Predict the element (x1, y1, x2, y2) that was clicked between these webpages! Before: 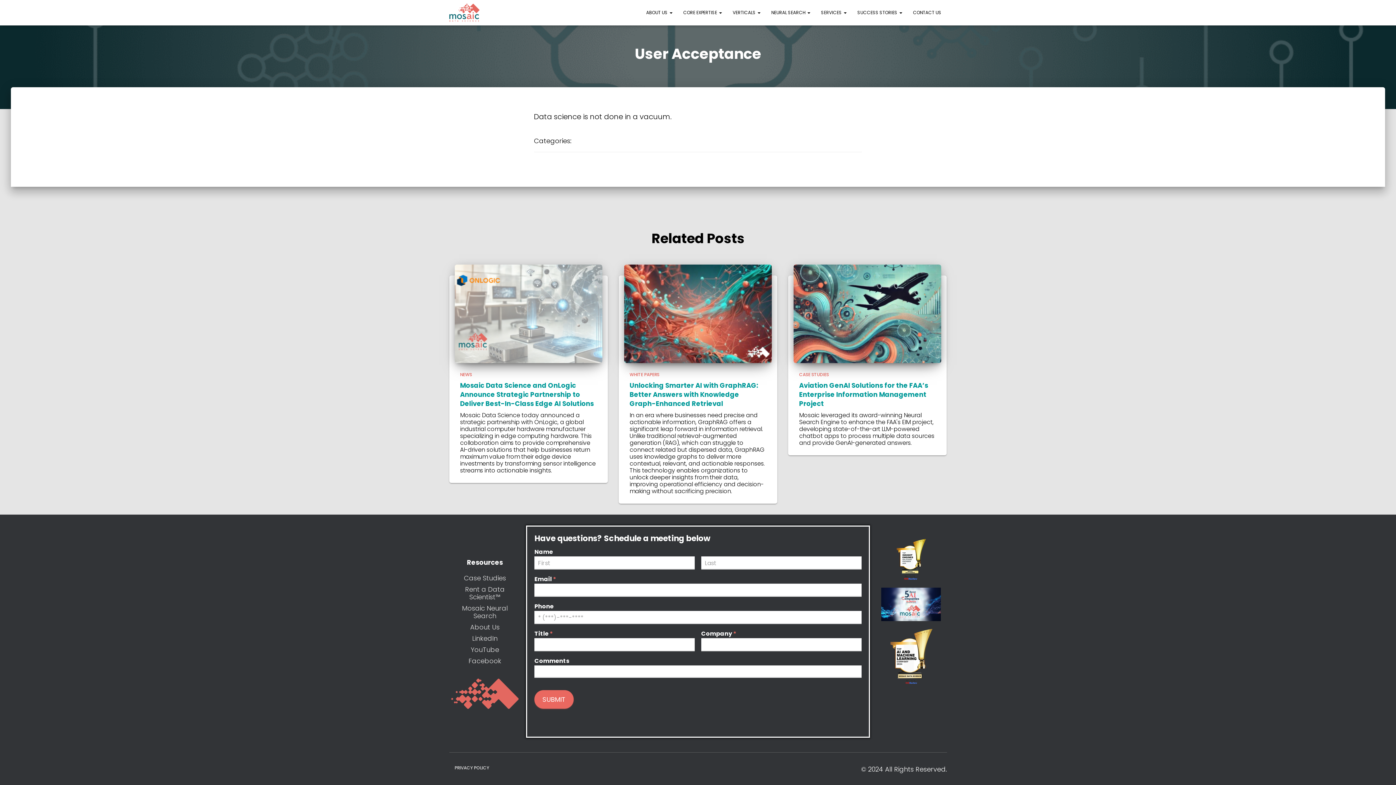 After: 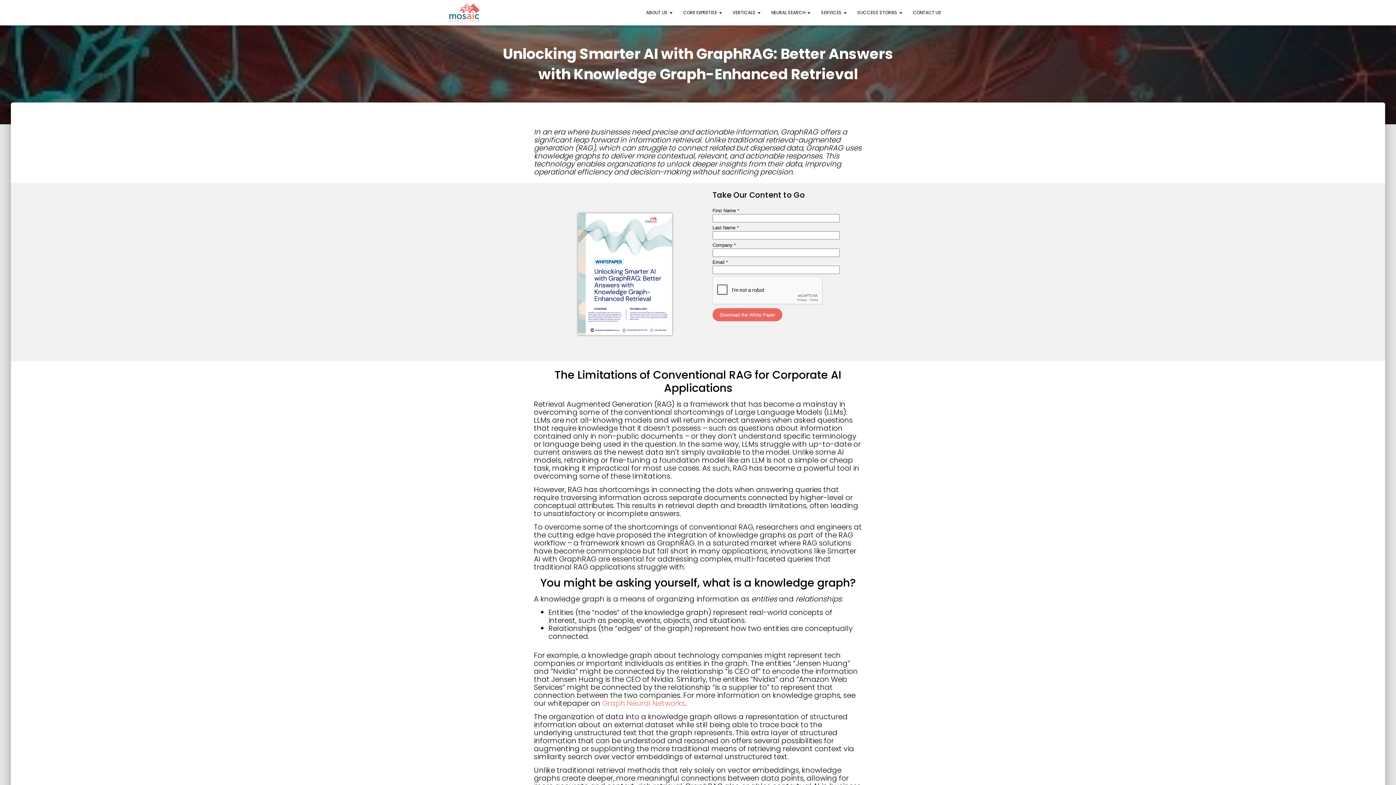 Action: bbox: (629, 381, 758, 408) label: Unlocking Smarter AI with GraphRAG: Better Answers with Knowledge Graph-Enhanced Retrieval